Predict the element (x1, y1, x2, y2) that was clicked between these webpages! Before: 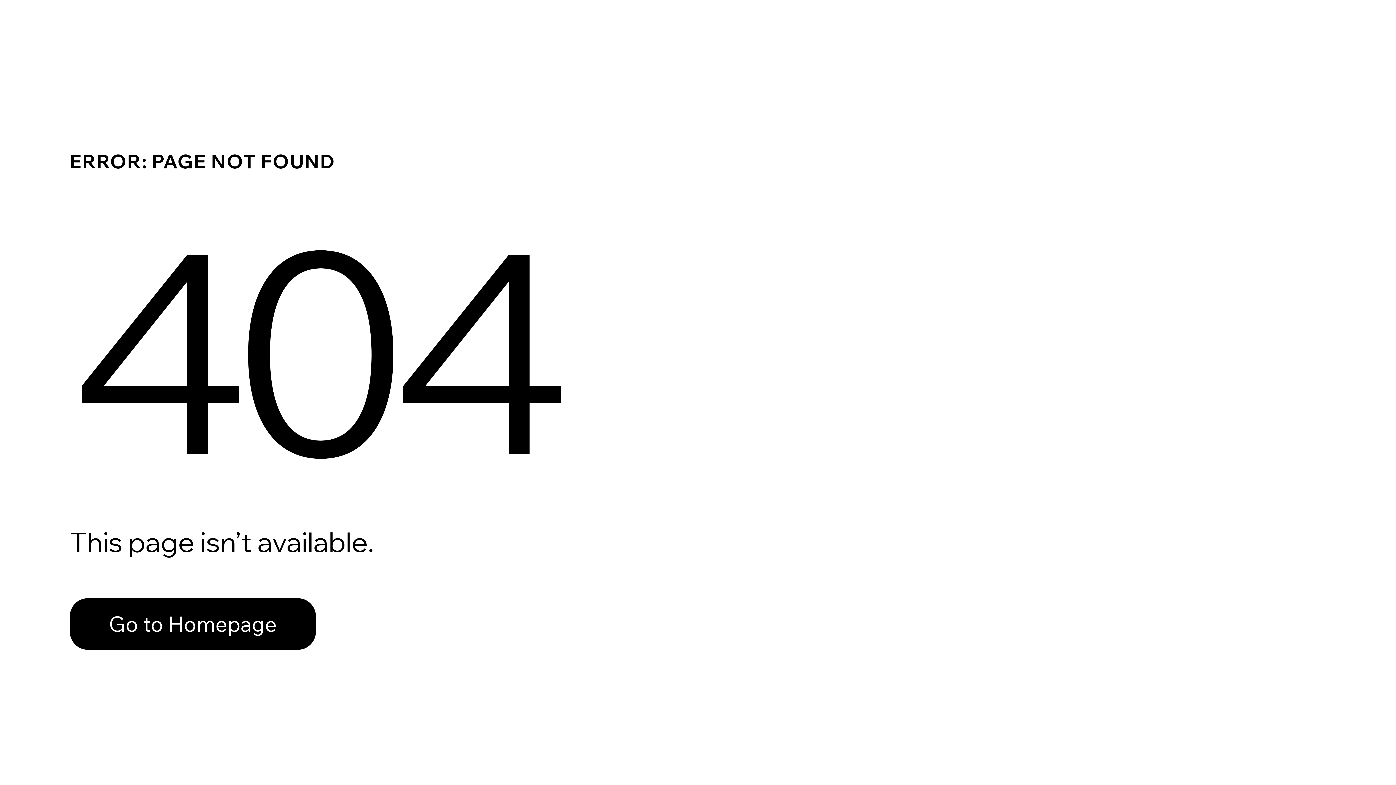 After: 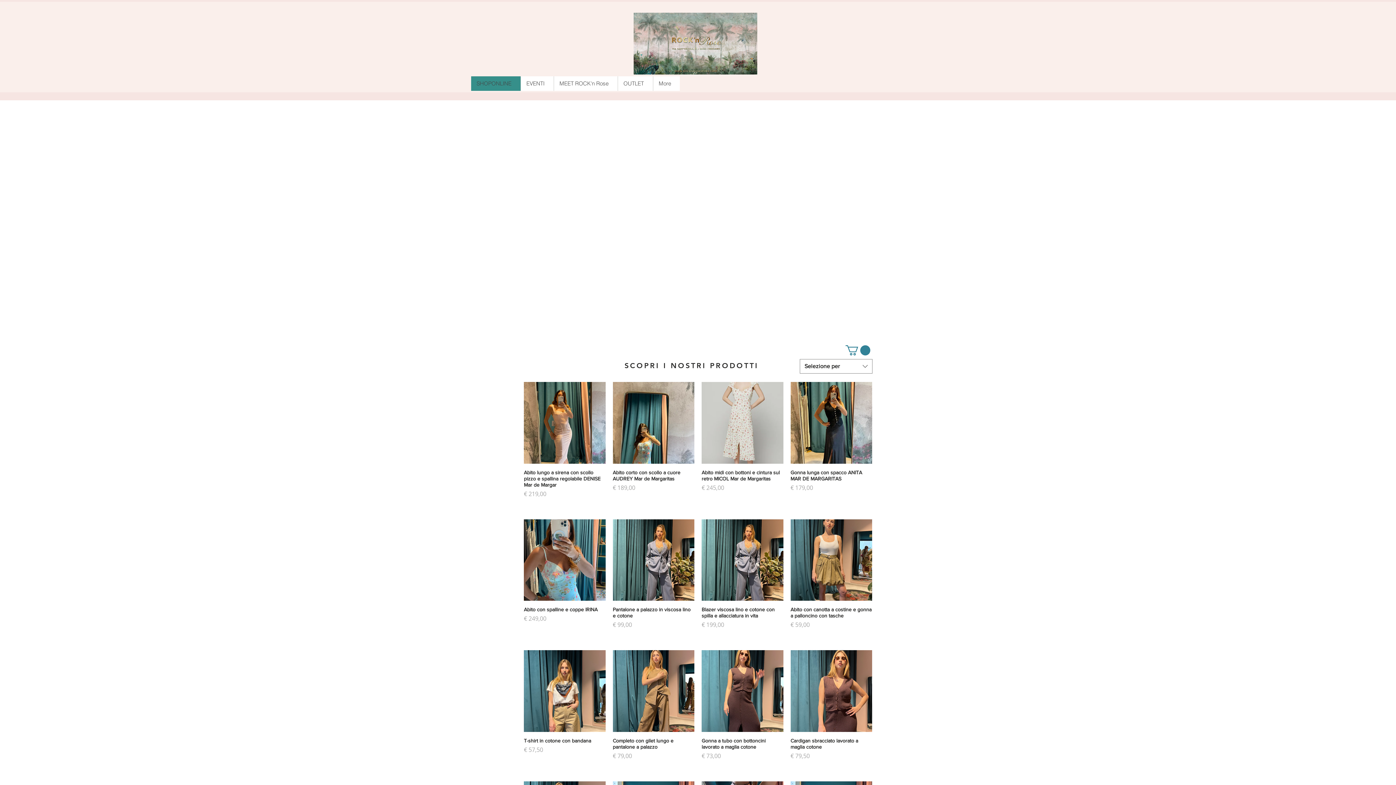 Action: bbox: (69, 582, 768, 659) label: Go to Homepage